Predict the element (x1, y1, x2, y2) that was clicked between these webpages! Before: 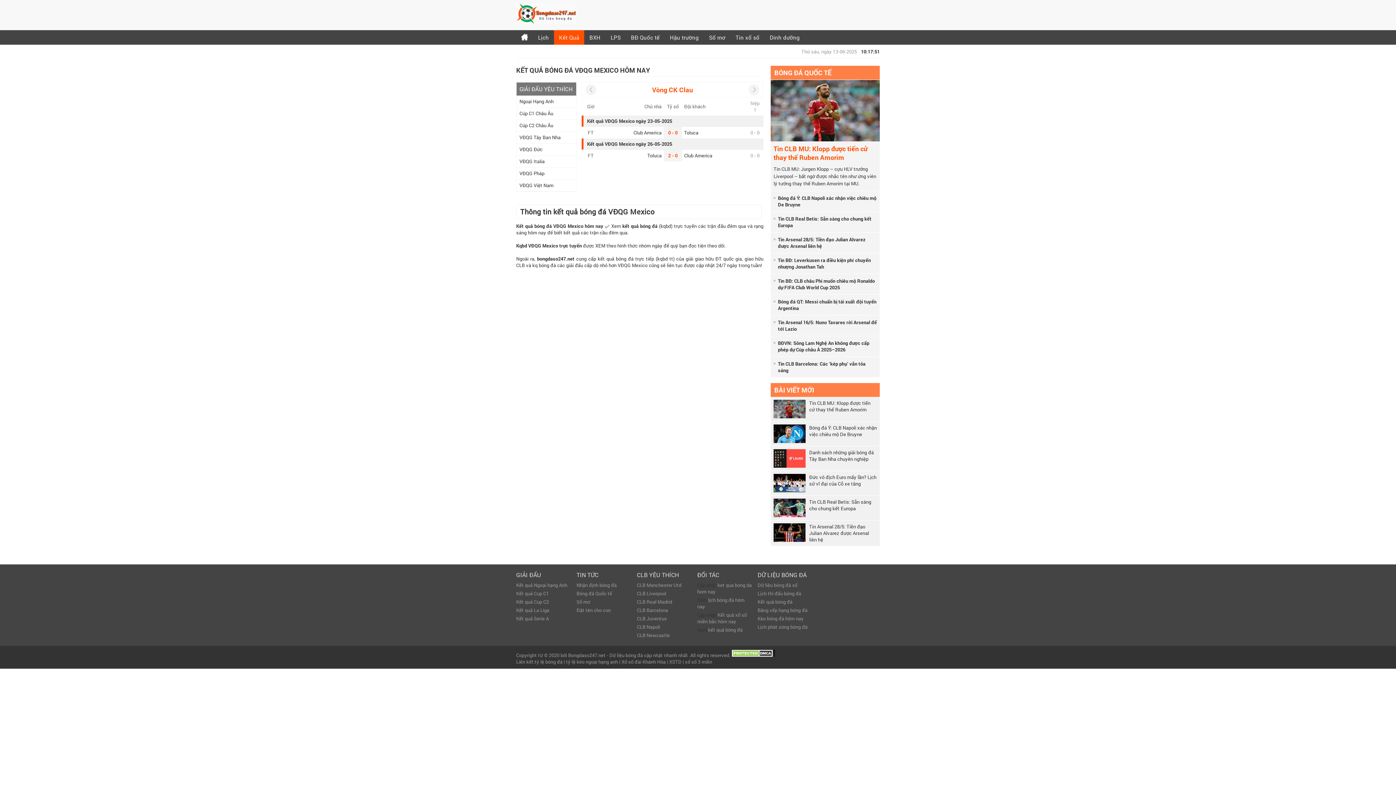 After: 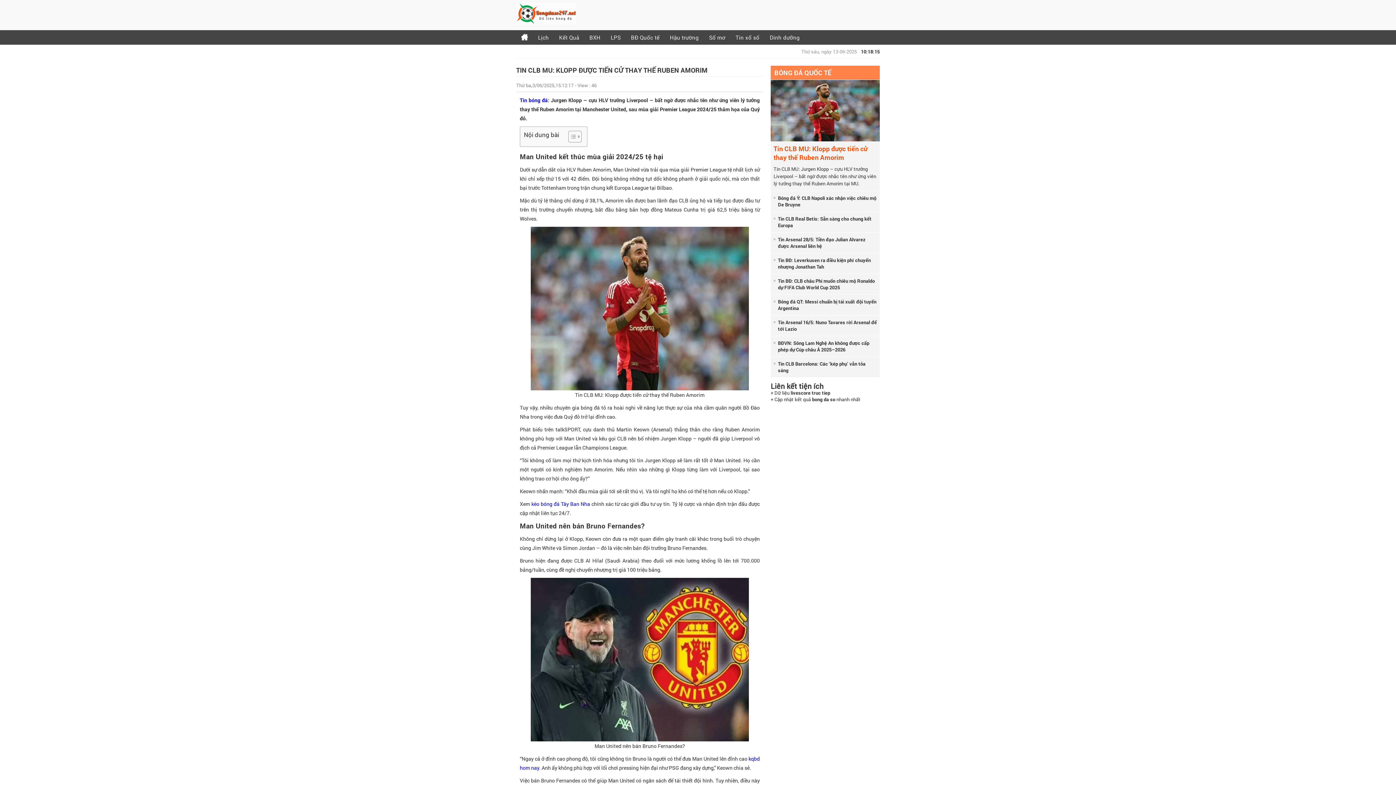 Action: bbox: (770, 80, 880, 141)